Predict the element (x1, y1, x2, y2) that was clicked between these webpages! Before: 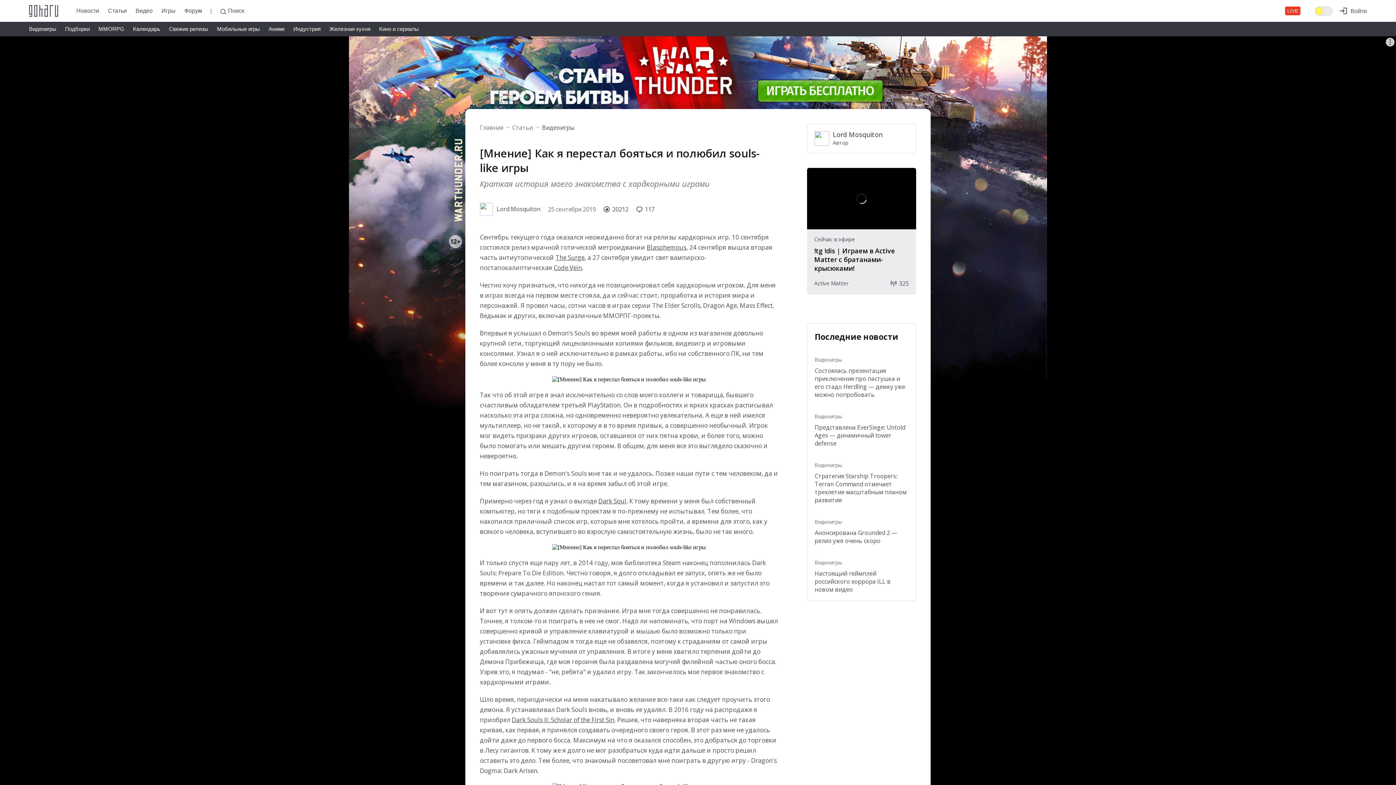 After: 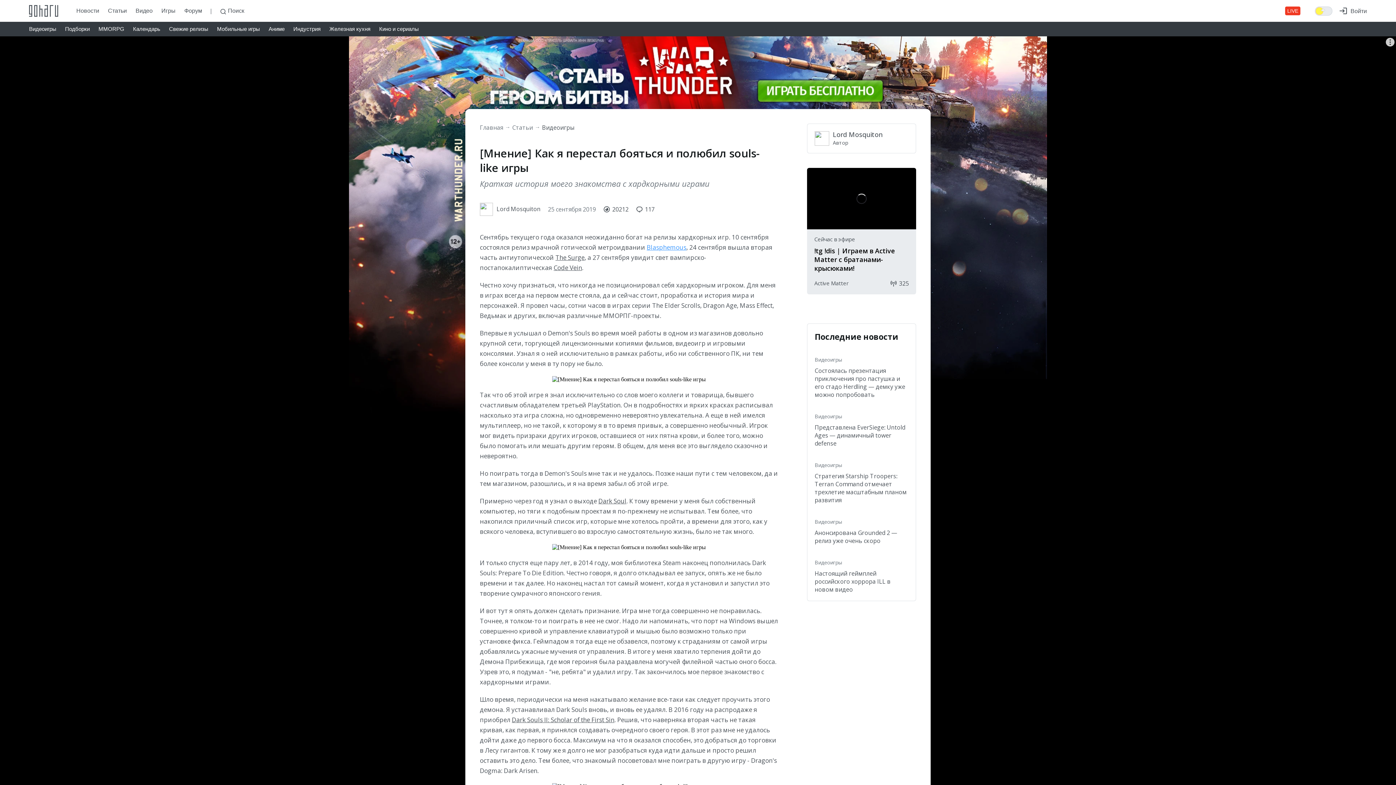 Action: bbox: (646, 243, 686, 251) label: Blasphemous